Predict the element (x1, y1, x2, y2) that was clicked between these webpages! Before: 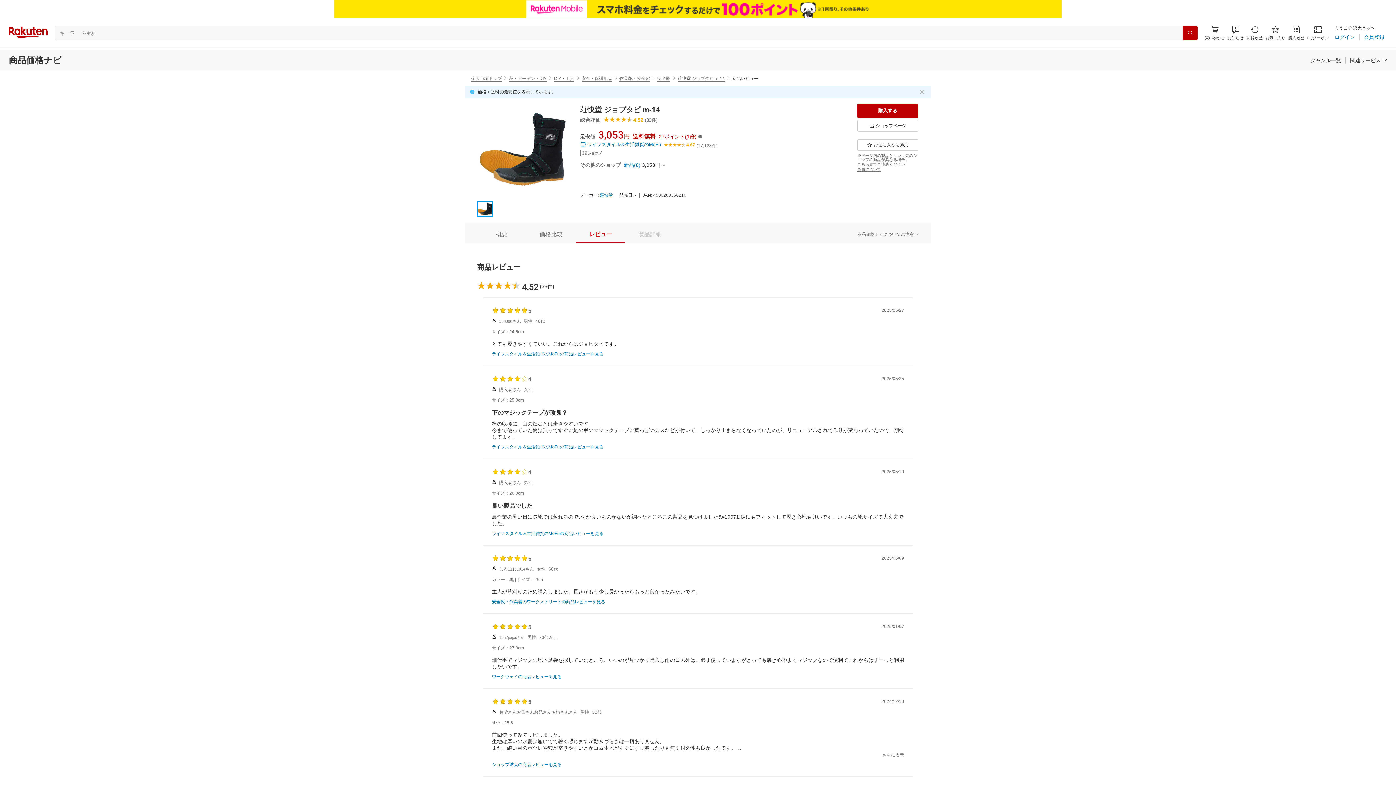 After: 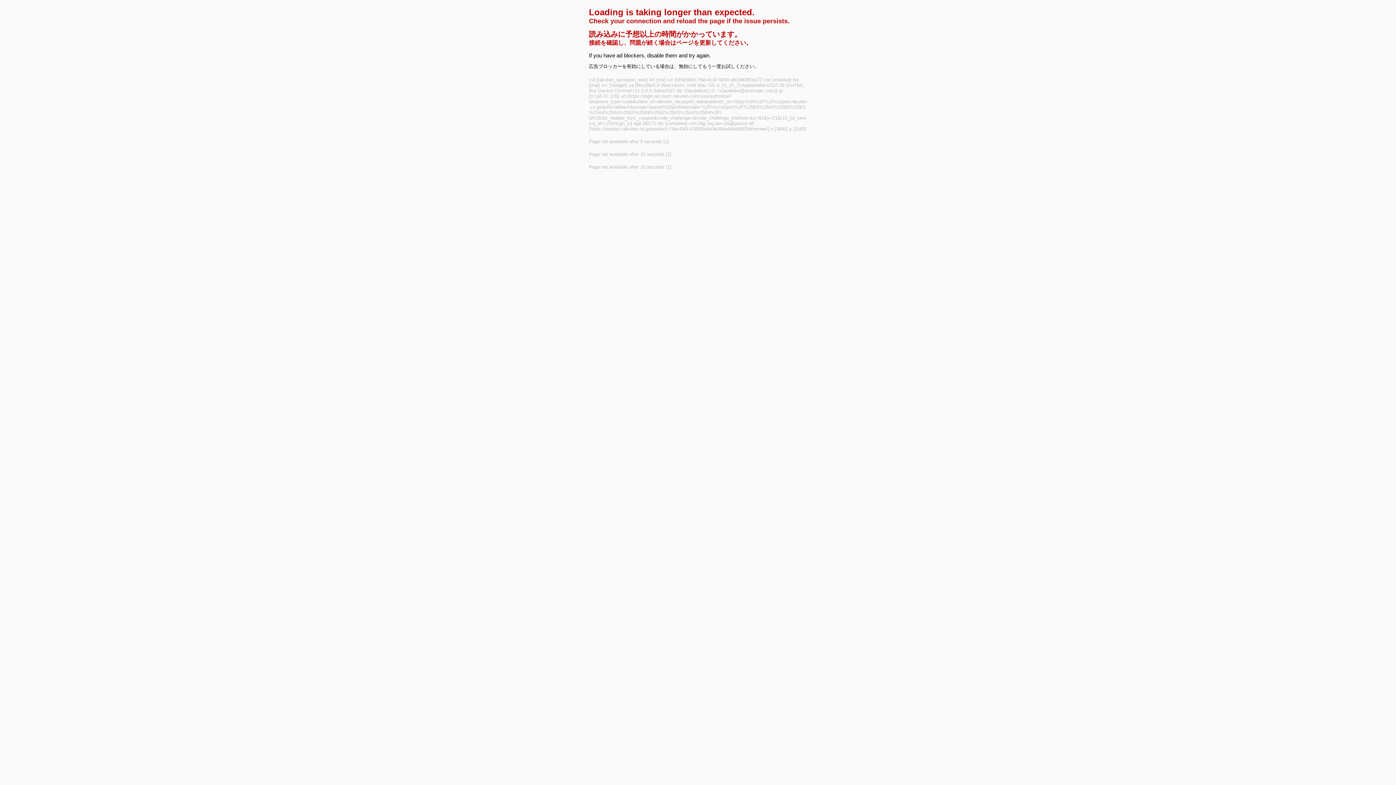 Action: label: myクーポン bbox: (1307, 25, 1329, 40)